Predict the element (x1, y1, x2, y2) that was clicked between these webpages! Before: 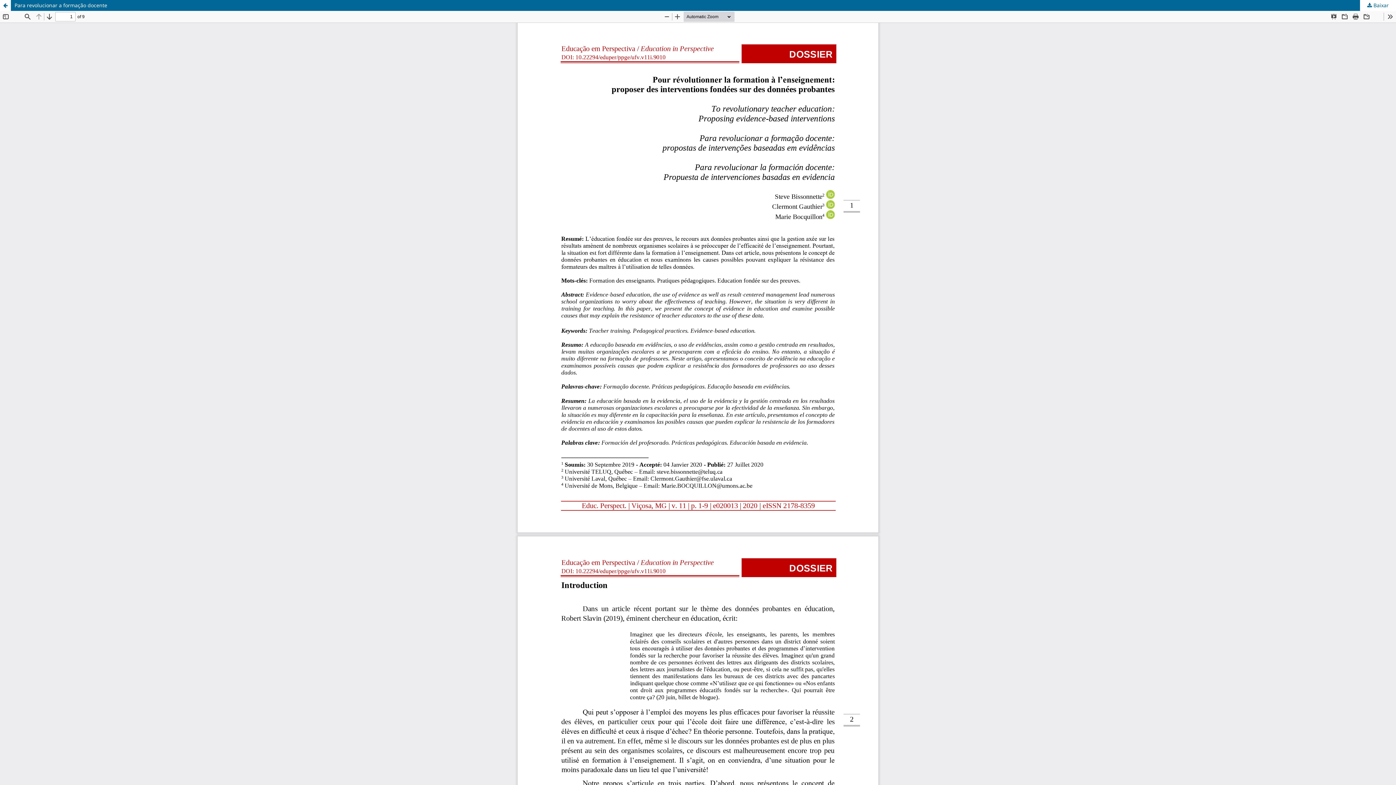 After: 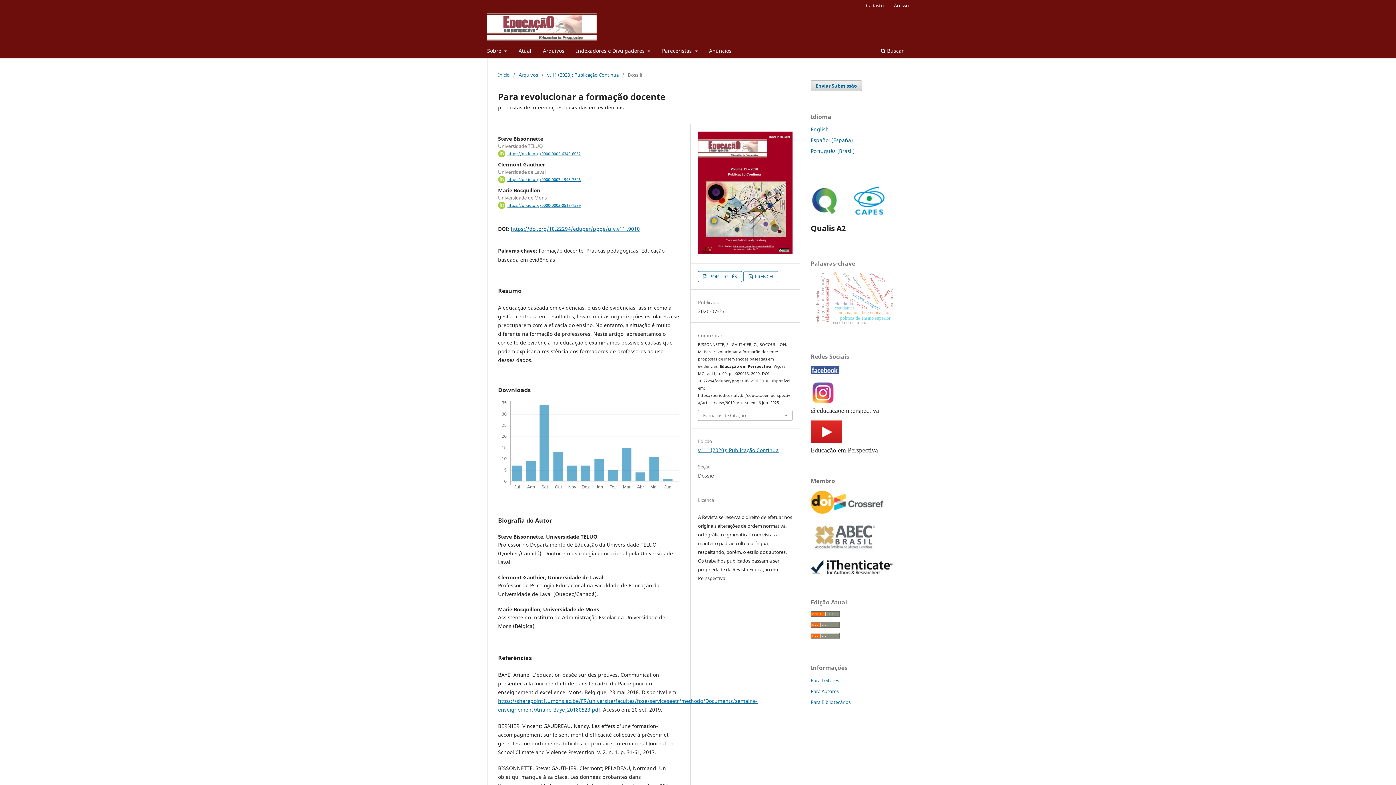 Action: label: Voltar aos Detalhes do Artigo bbox: (0, 0, 10, 10)